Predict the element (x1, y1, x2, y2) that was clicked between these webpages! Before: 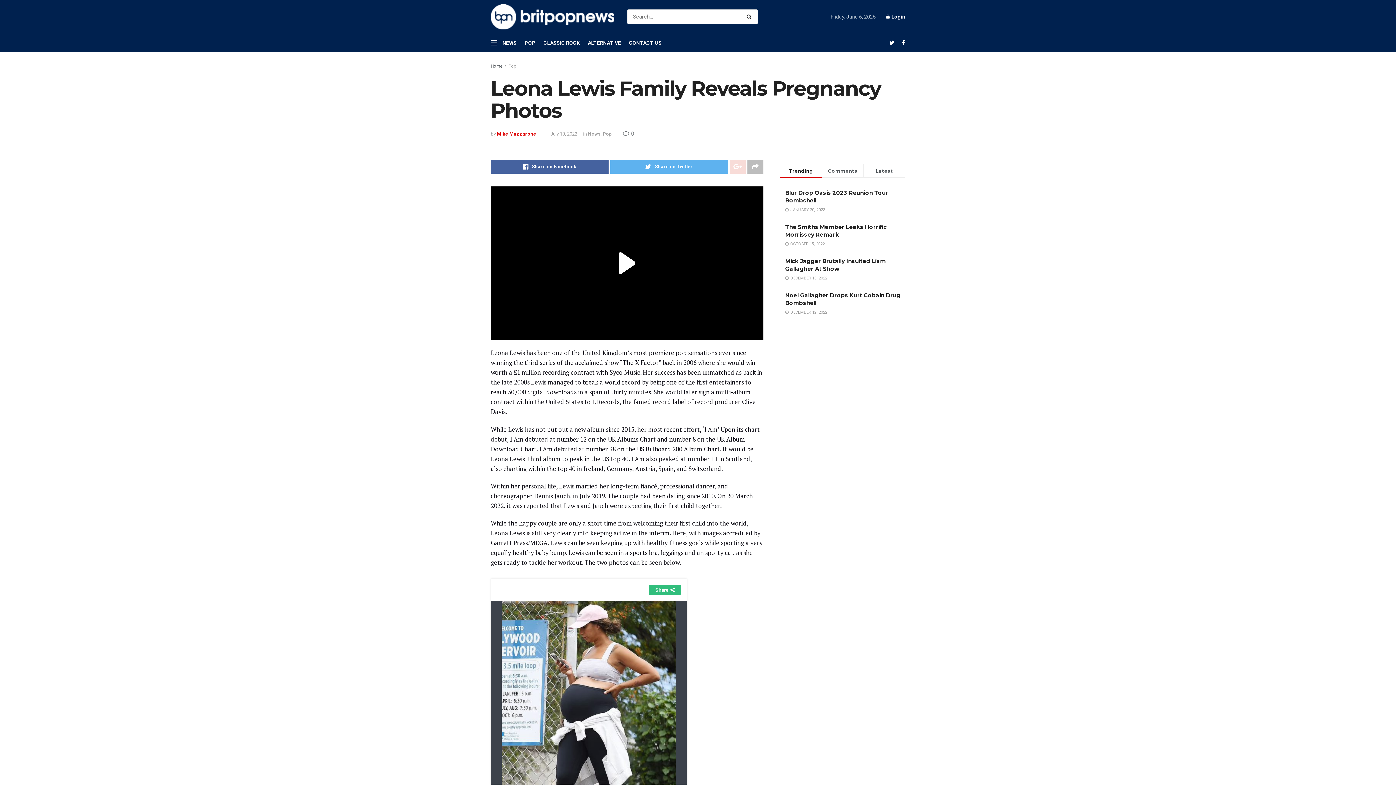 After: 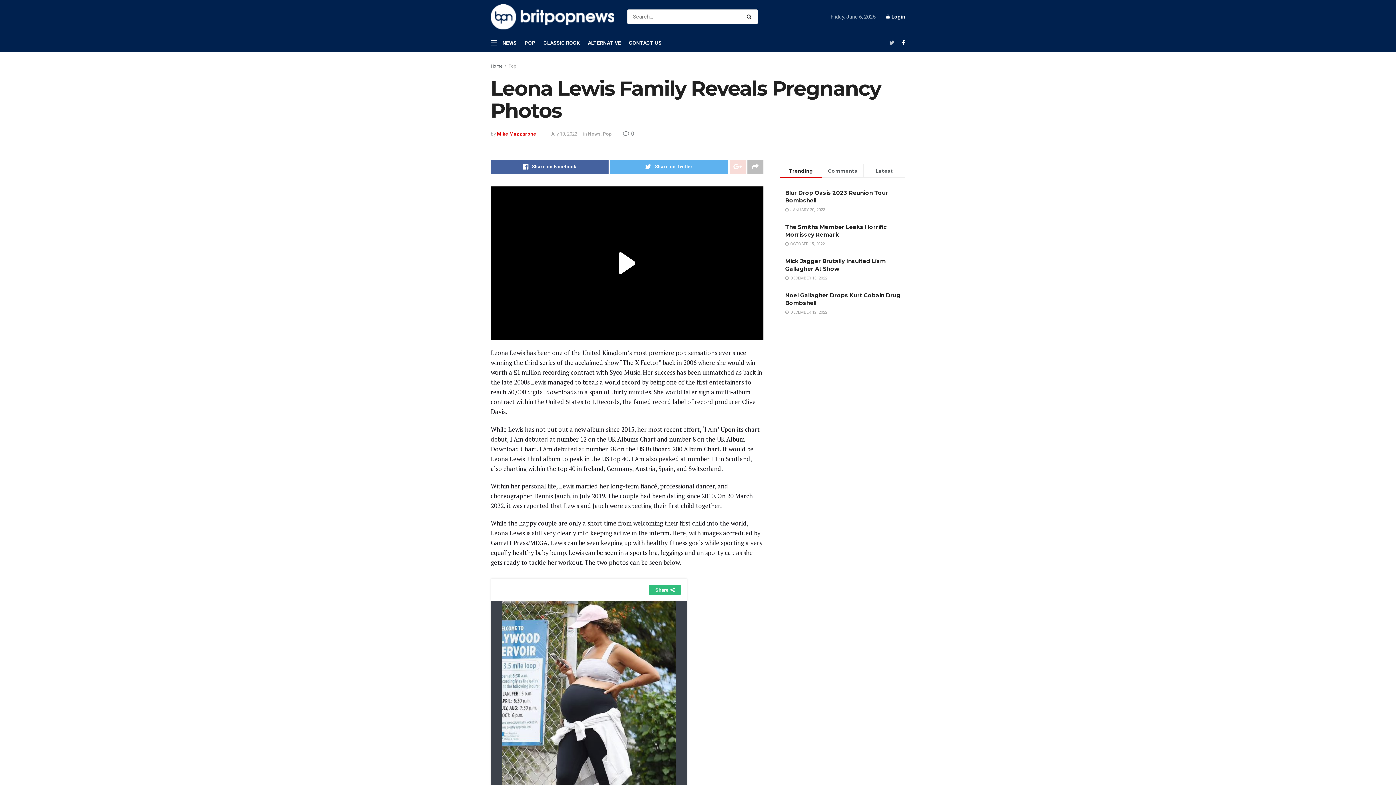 Action: bbox: (889, 33, 894, 52)